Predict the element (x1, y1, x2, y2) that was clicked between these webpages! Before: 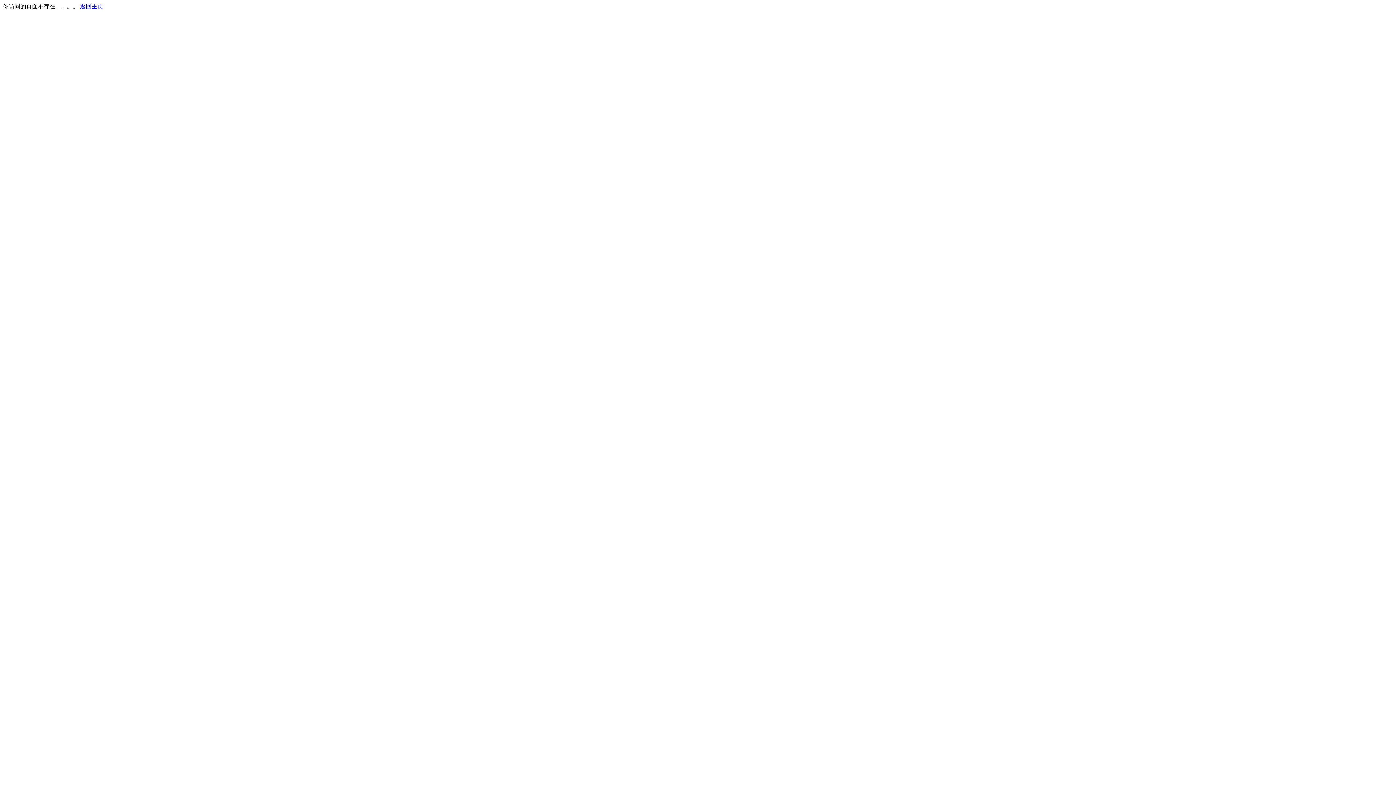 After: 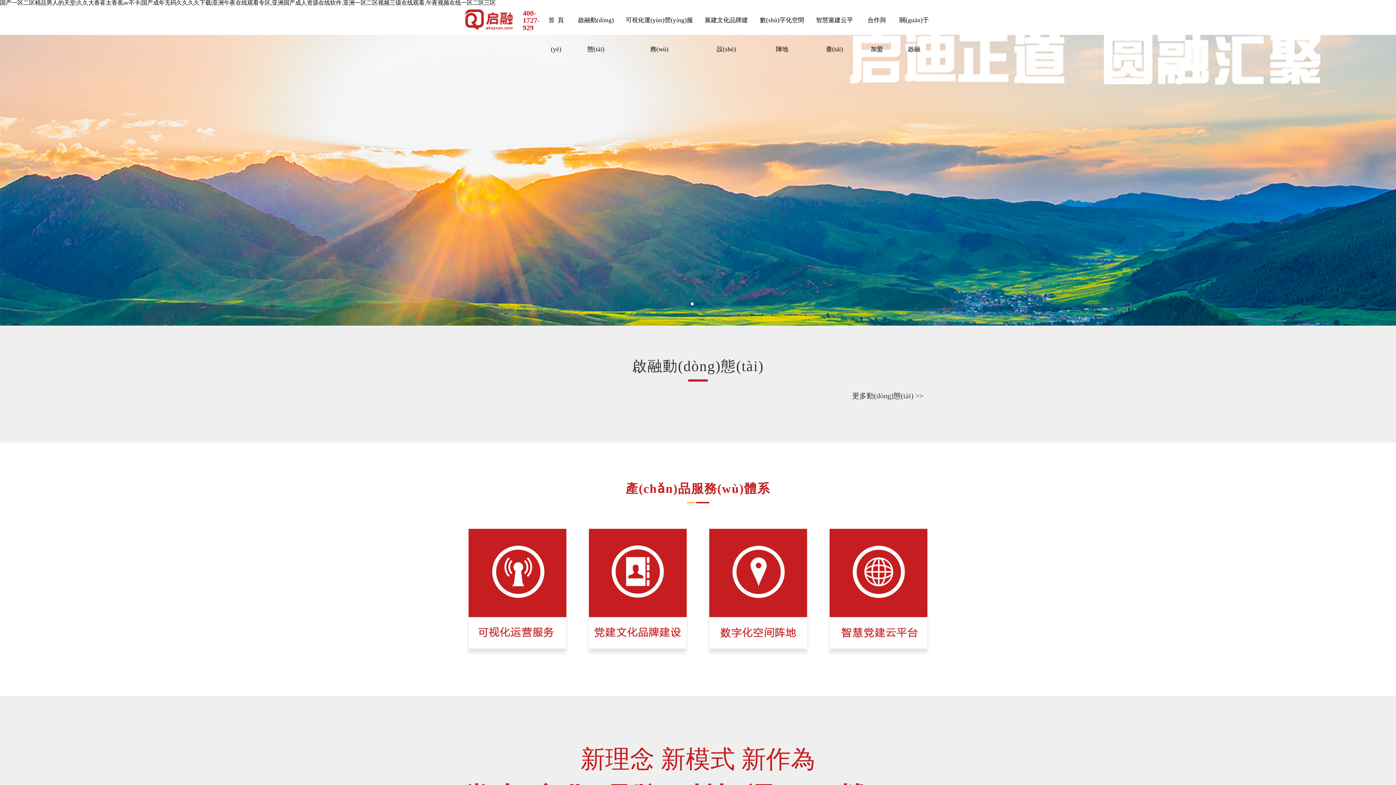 Action: bbox: (80, 3, 103, 9) label: 返回主页